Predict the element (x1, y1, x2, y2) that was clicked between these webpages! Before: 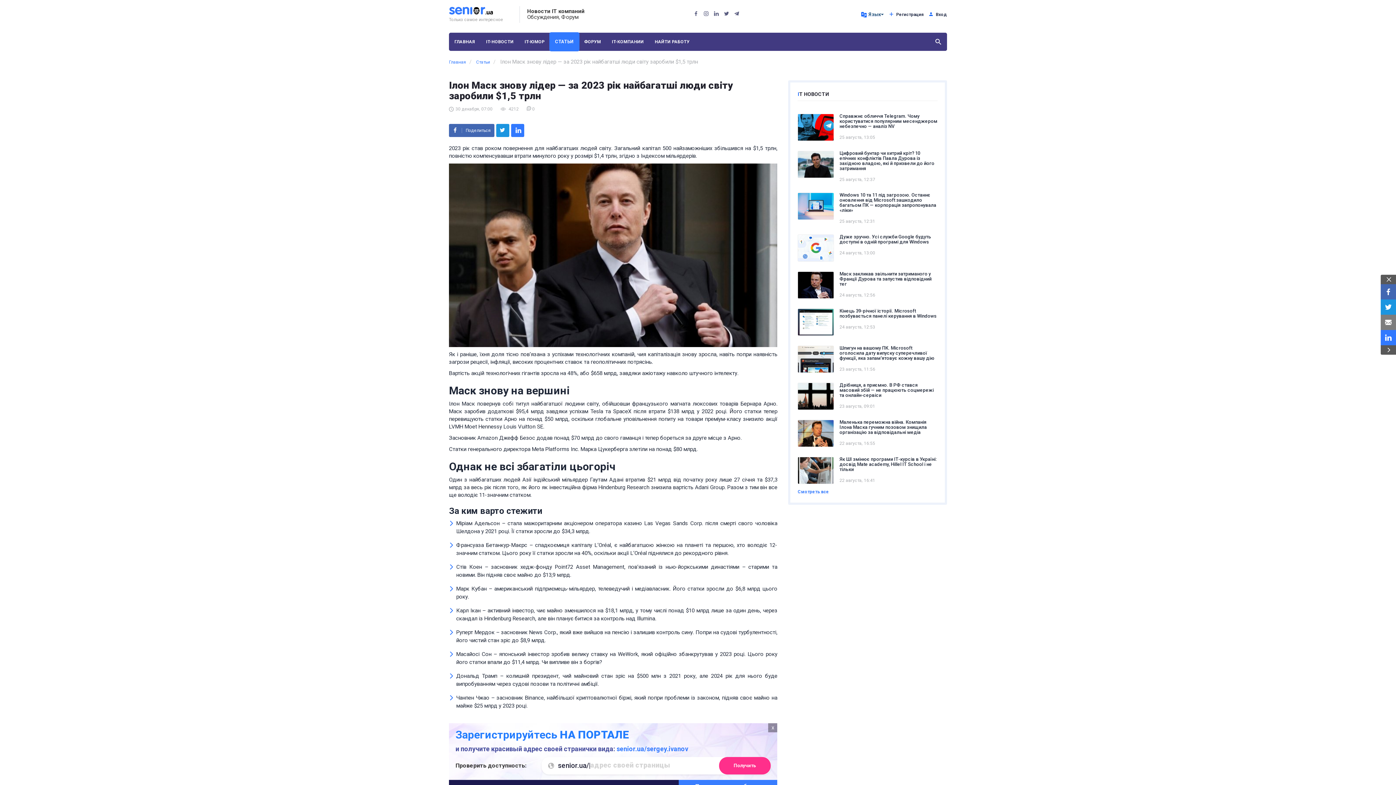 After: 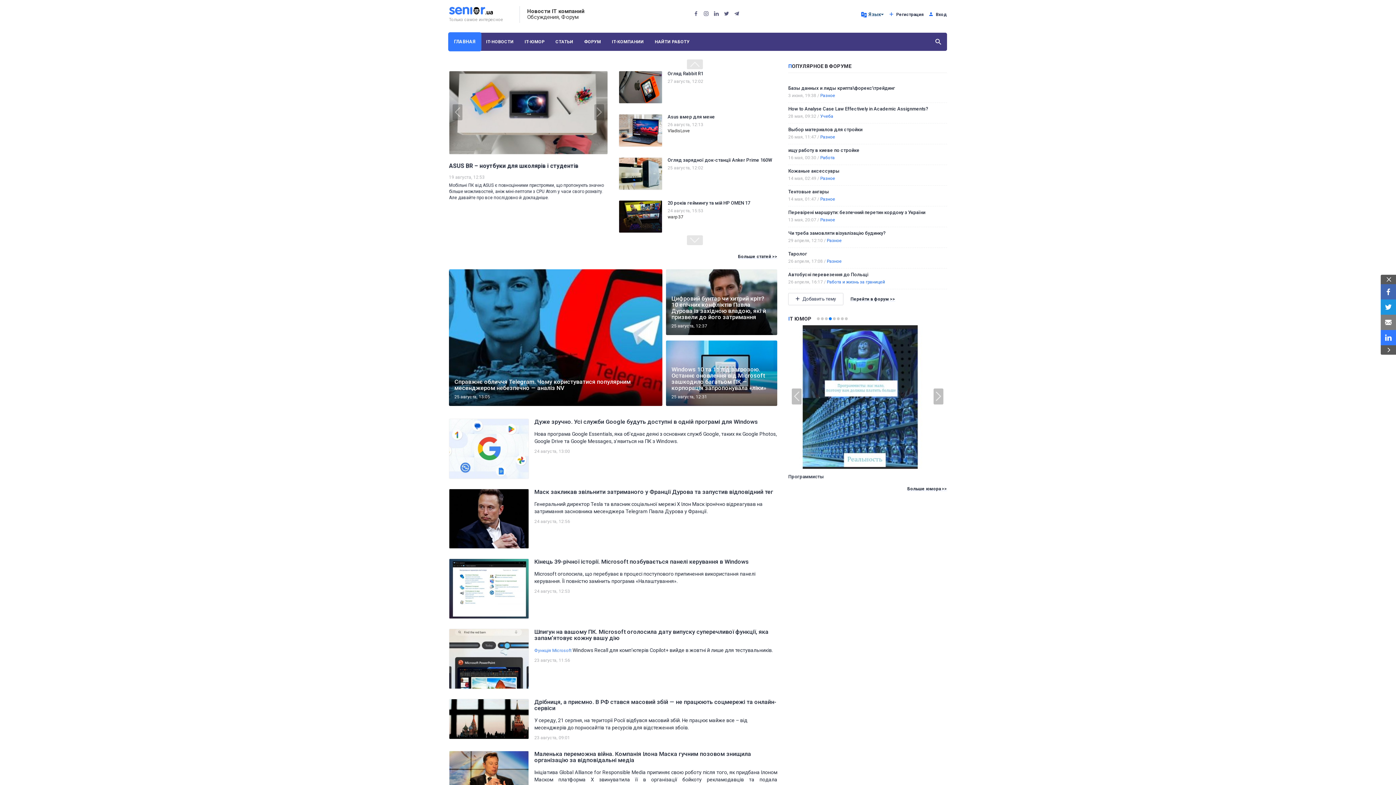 Action: bbox: (449, 6, 503, 16)